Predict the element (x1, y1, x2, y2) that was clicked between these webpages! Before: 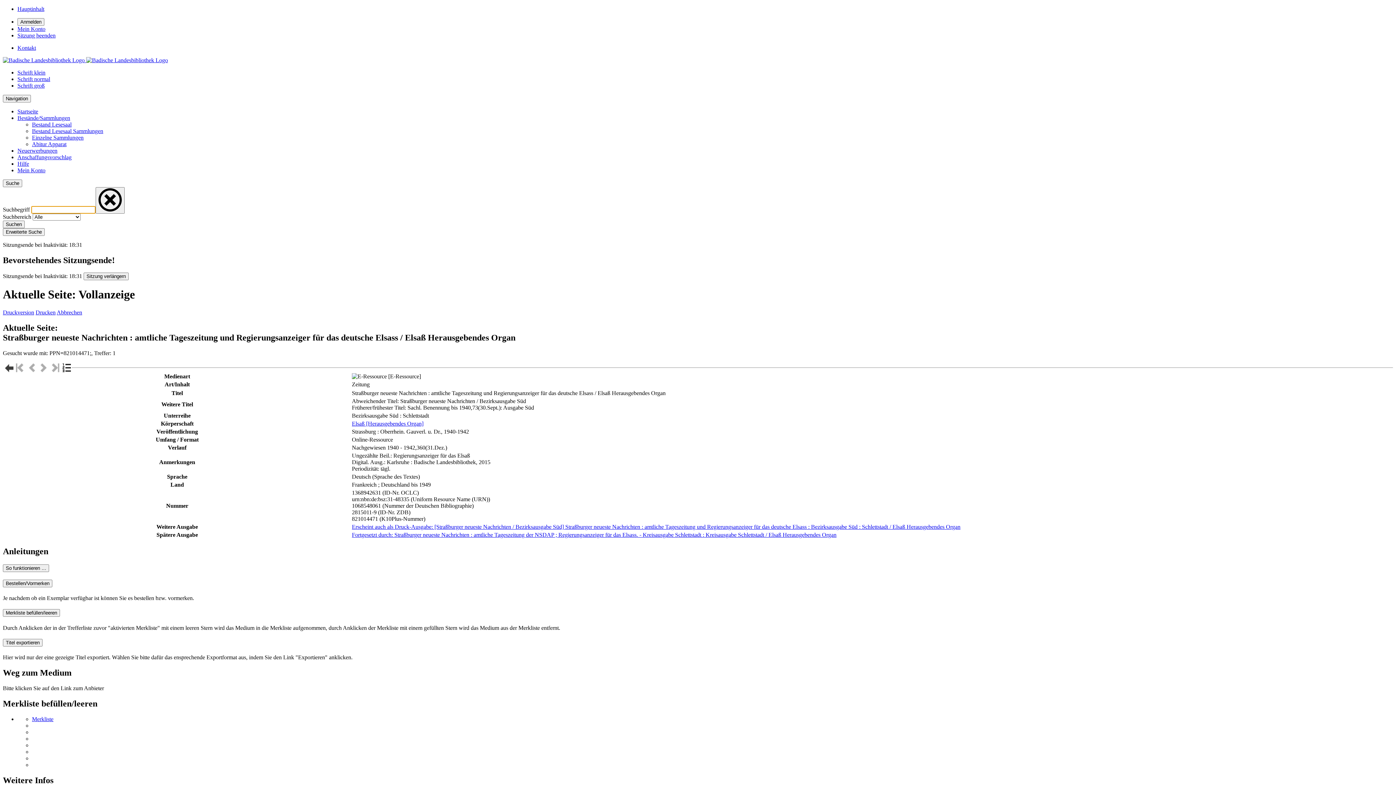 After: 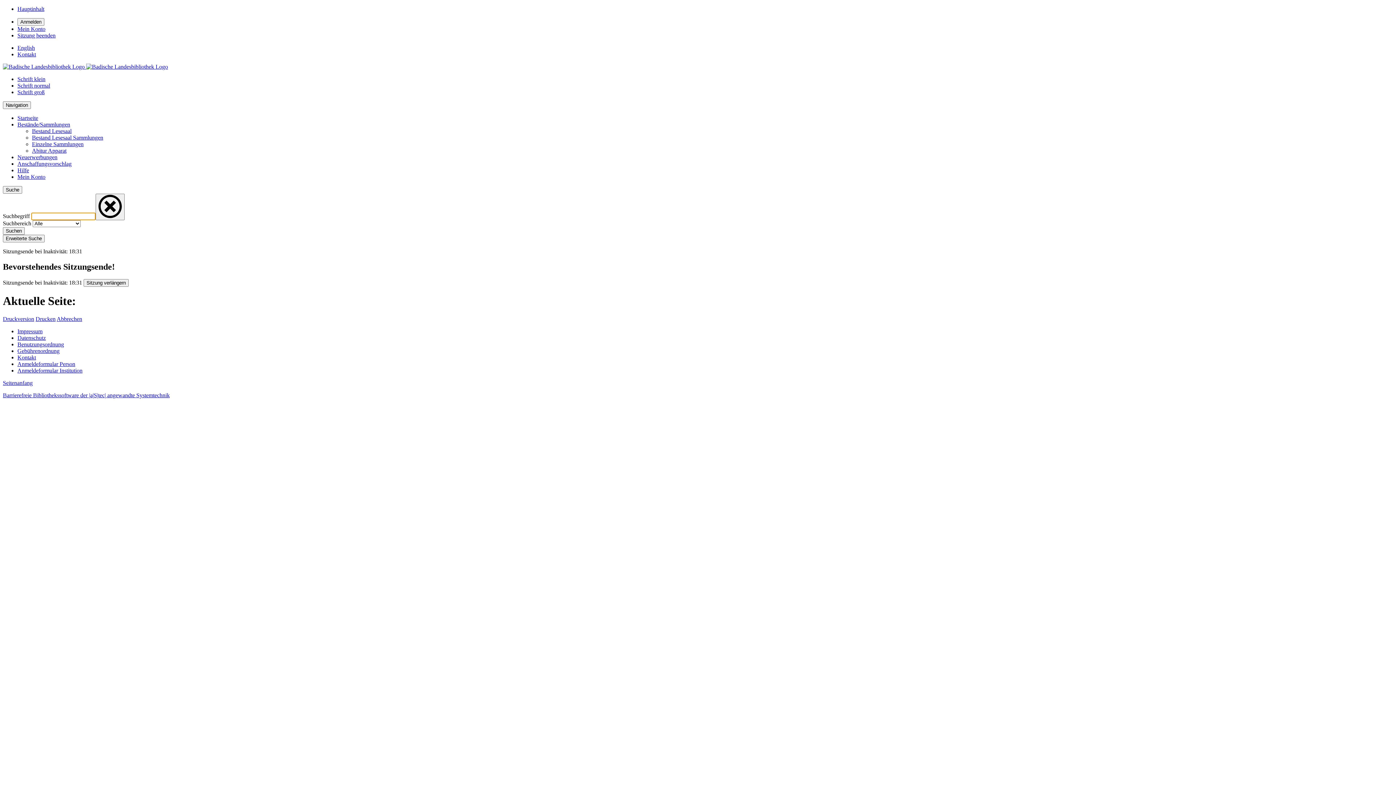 Action: bbox: (17, 154, 71, 160) label: Anschaffungsvorschlag